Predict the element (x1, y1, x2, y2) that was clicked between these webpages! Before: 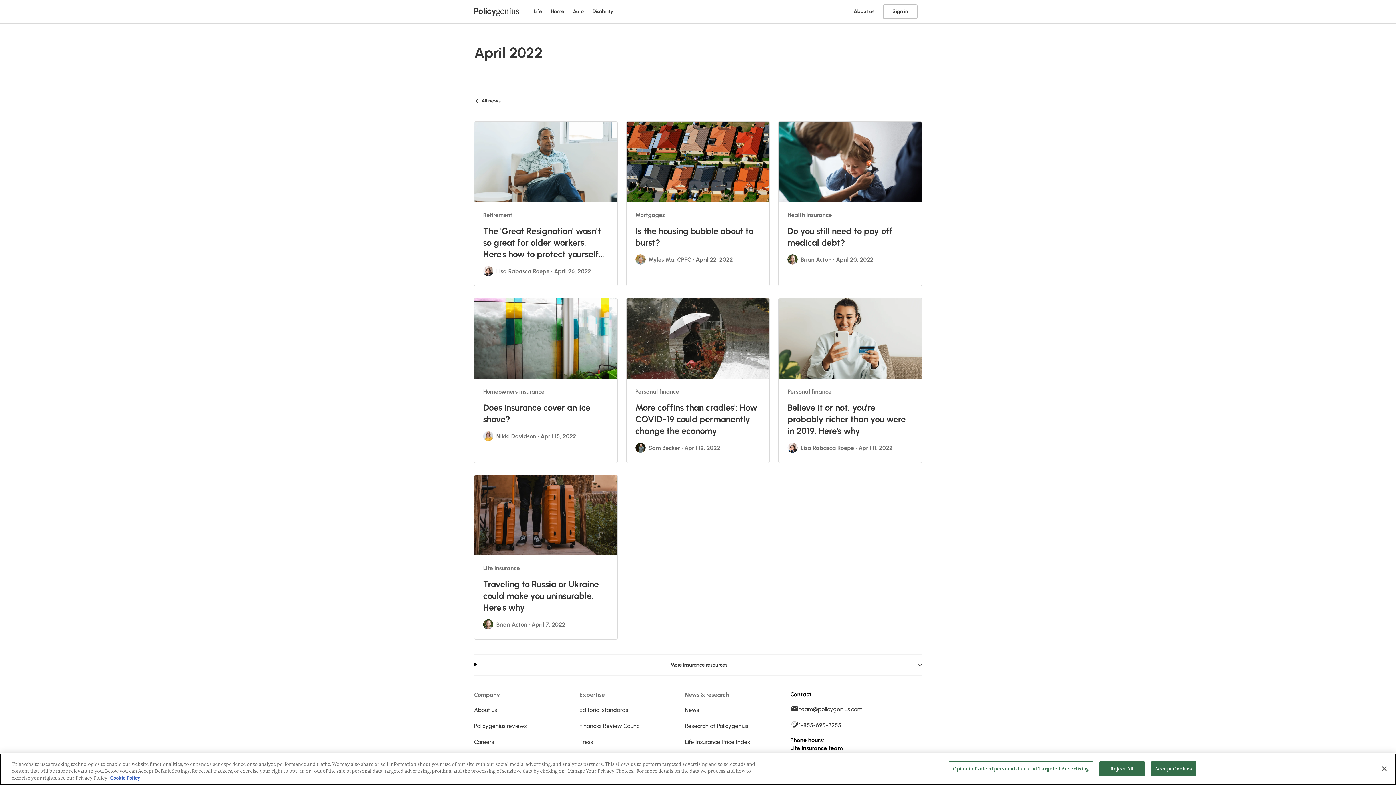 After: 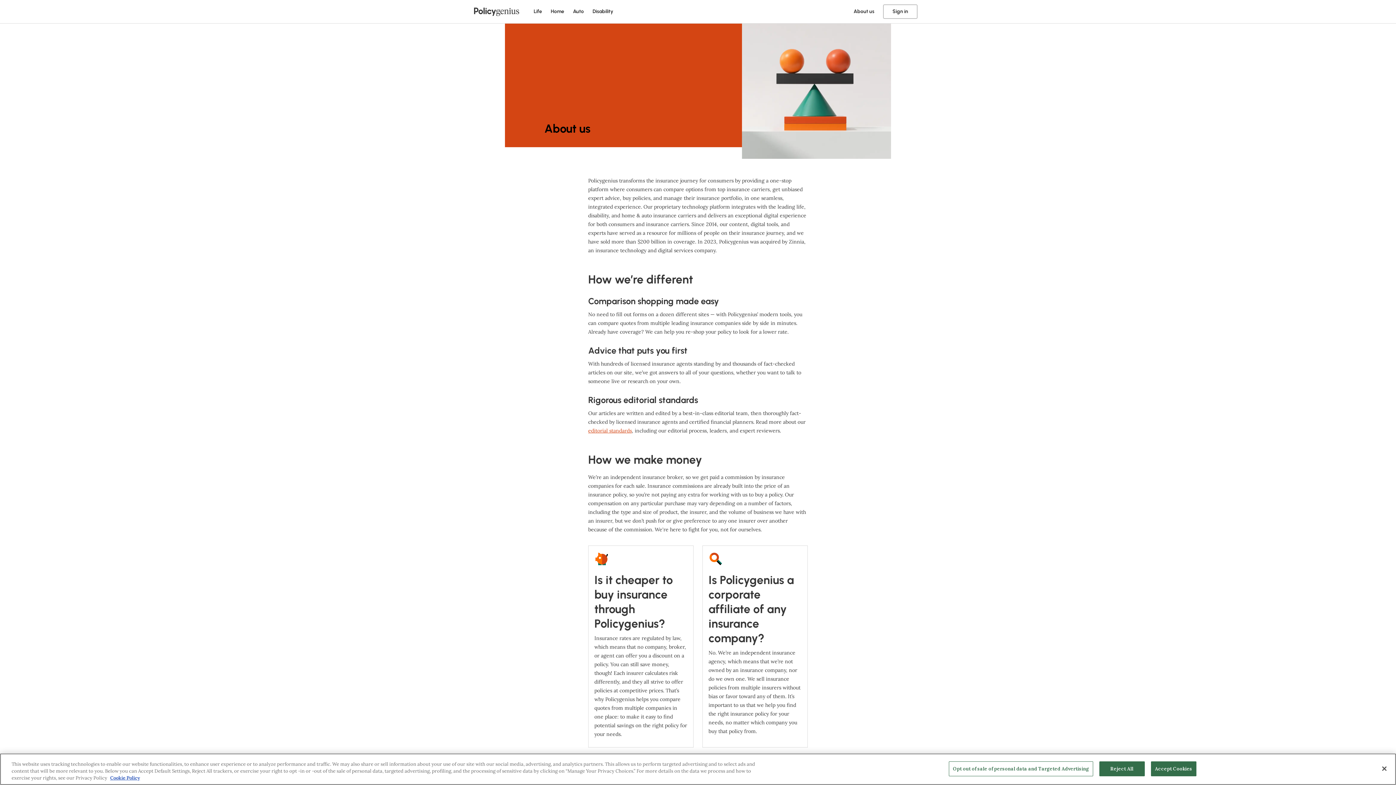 Action: label: About us bbox: (474, 705, 579, 715)